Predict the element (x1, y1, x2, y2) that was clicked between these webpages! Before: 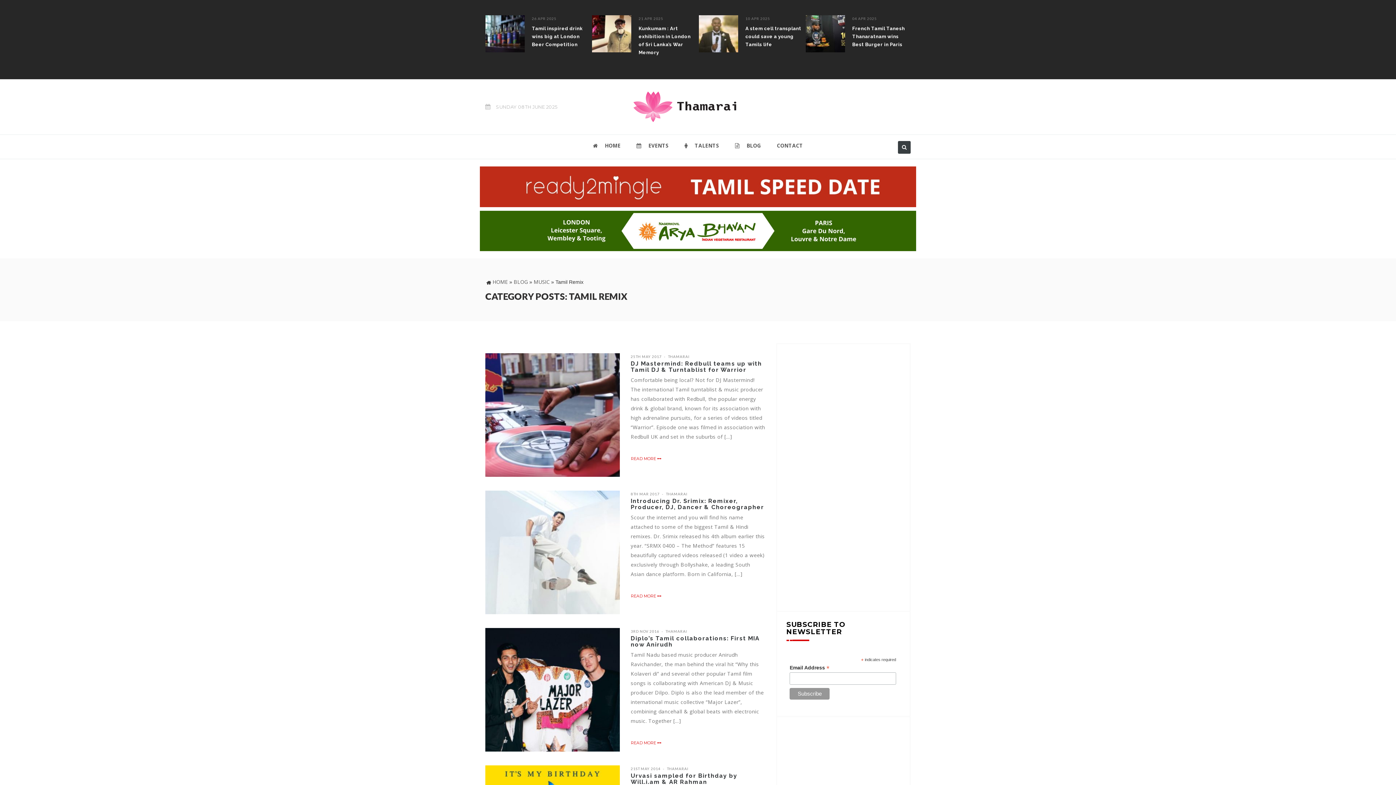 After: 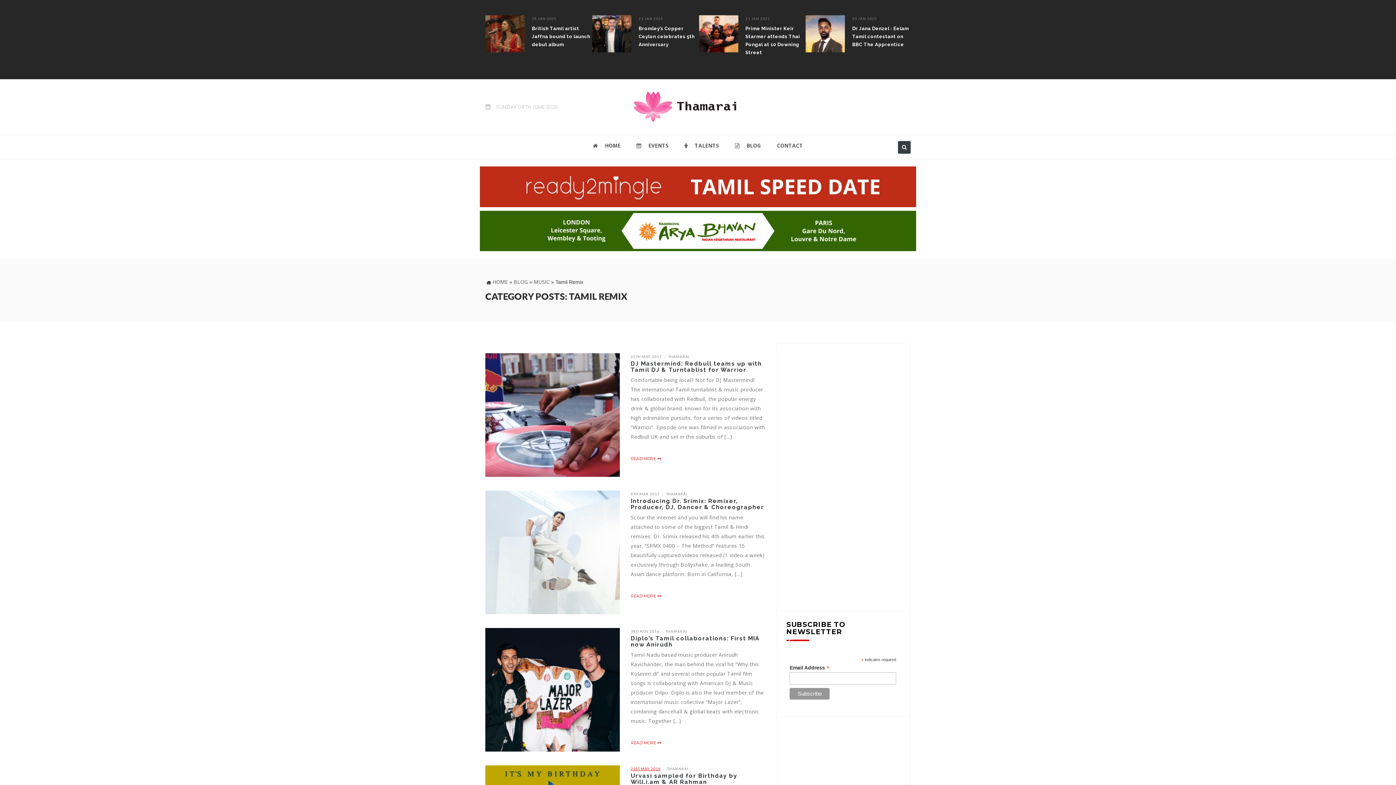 Action: label: 21ST MAY 2014 bbox: (629, 767, 660, 771)